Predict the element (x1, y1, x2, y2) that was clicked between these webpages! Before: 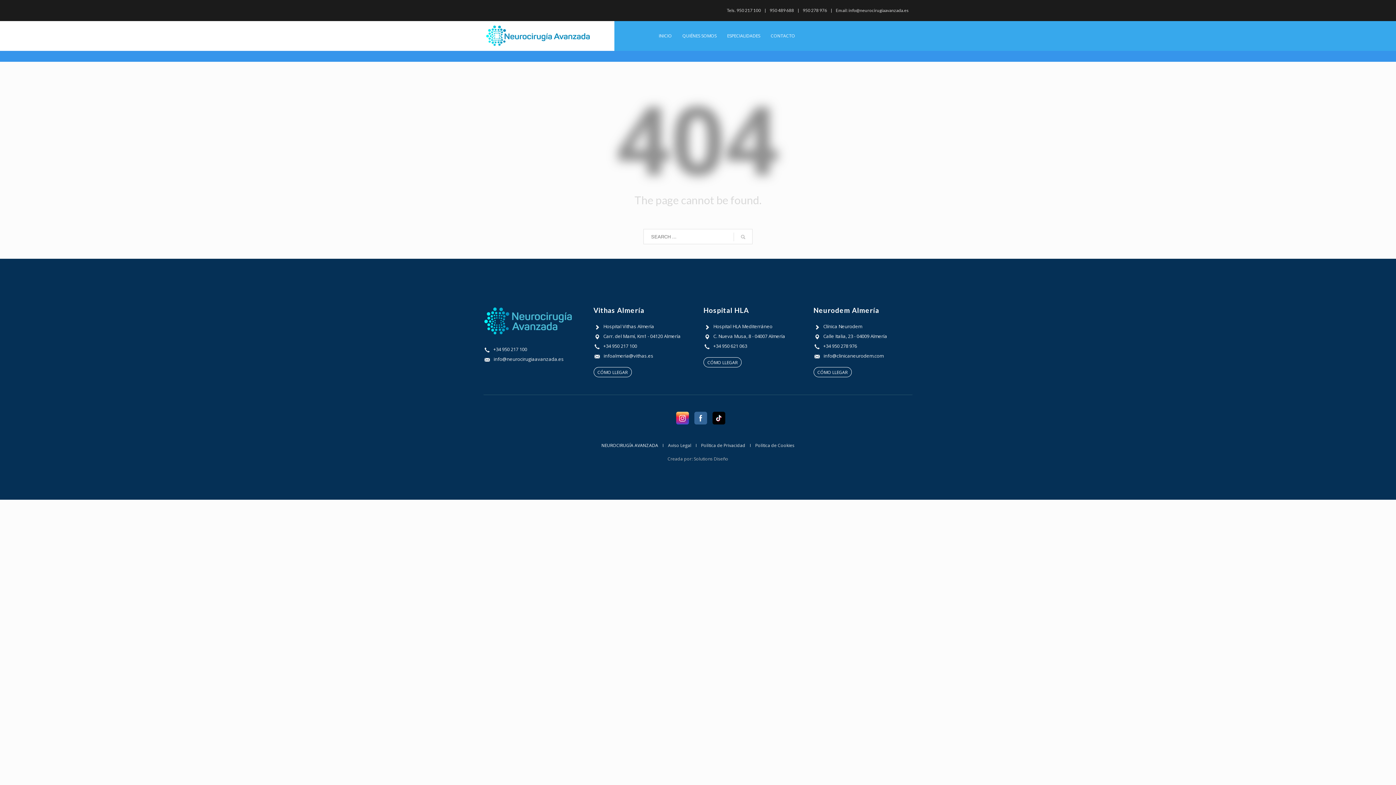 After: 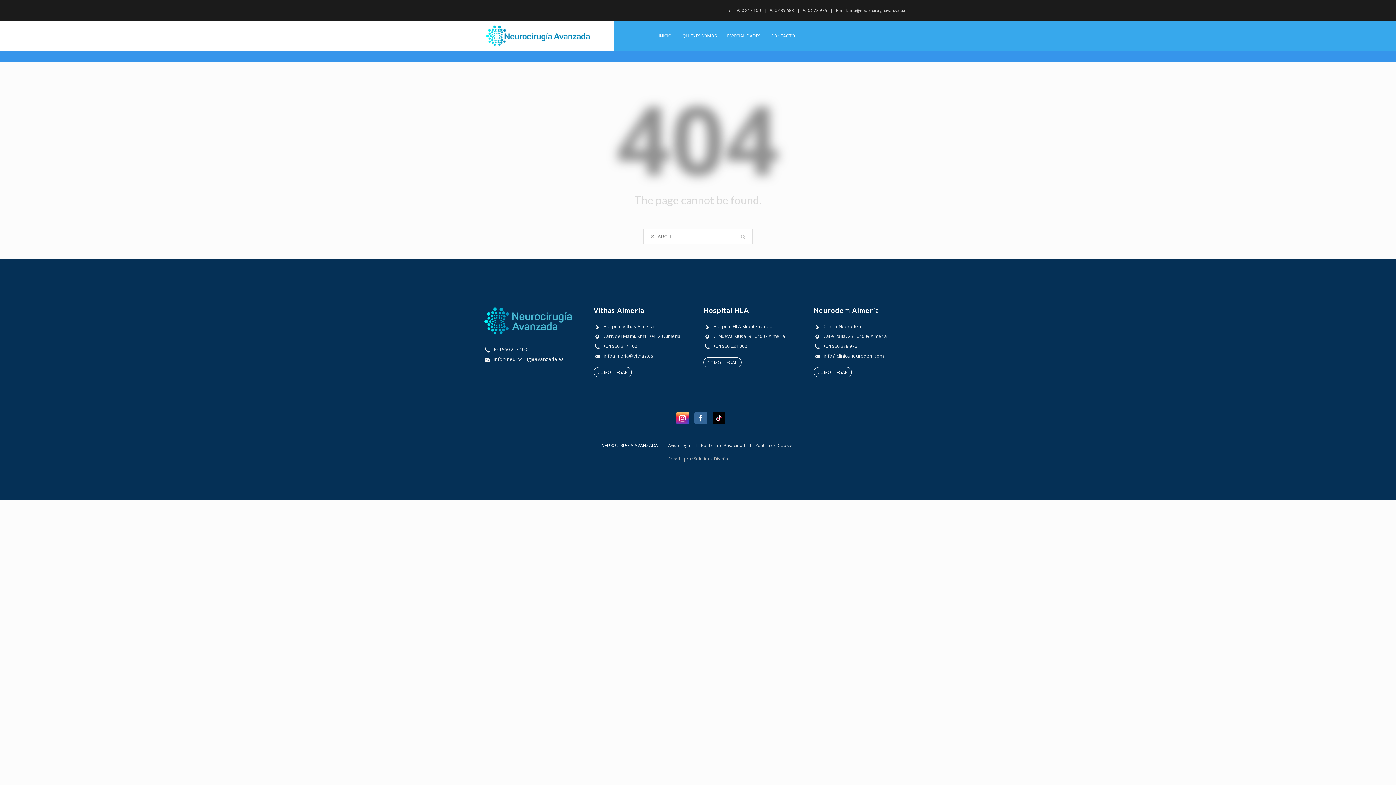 Action: bbox: (814, 352, 887, 360) label: info@clinicaneurodem.com